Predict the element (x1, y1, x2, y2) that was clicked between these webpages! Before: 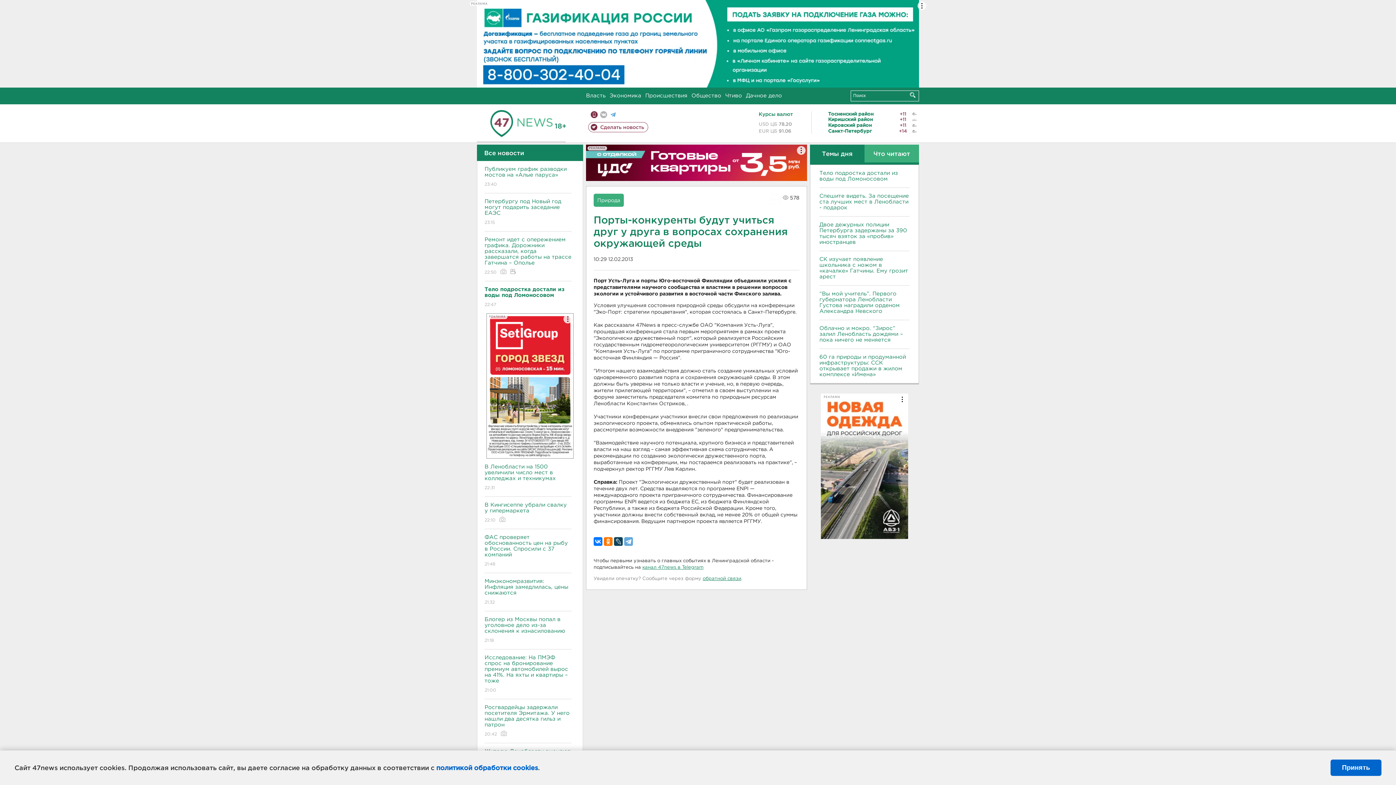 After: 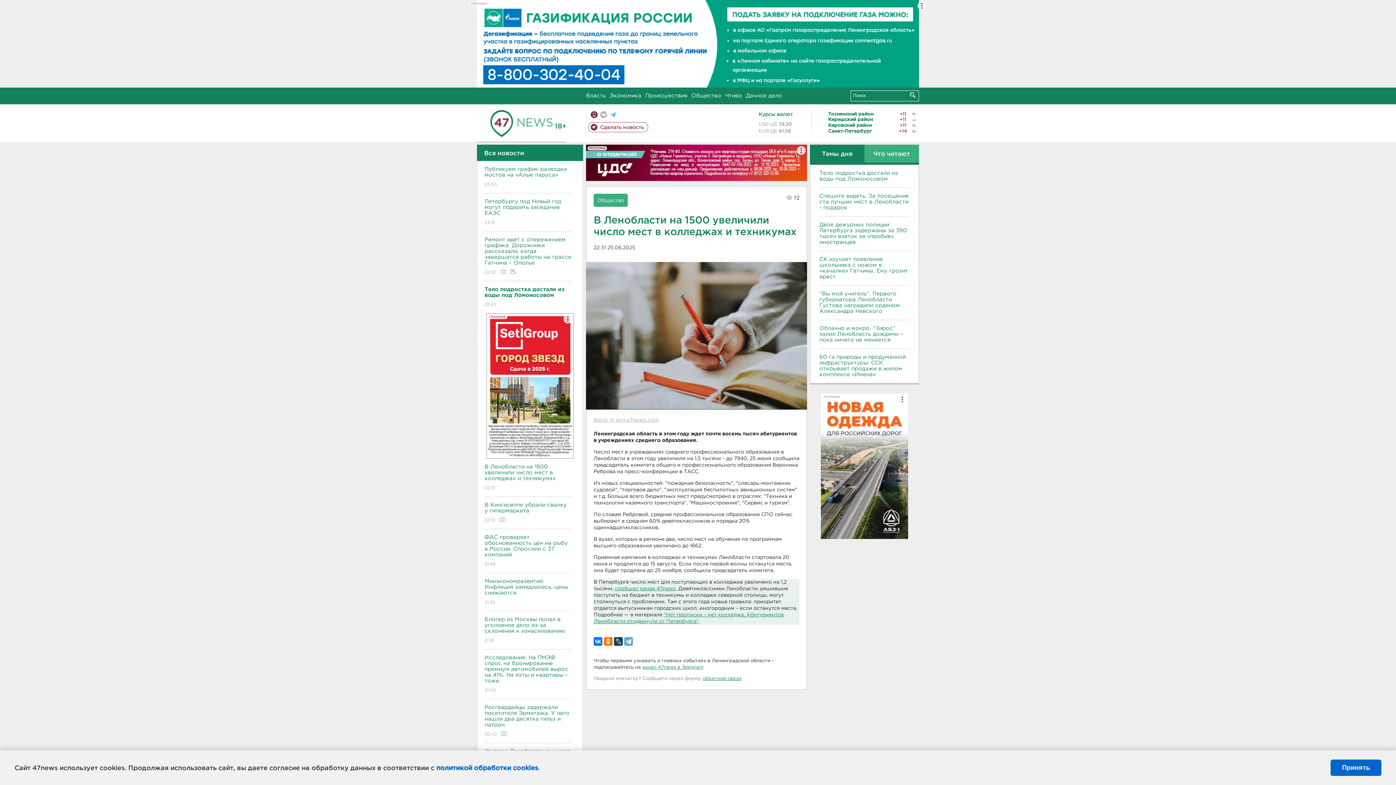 Action: bbox: (484, 458, 571, 496) label: В Ленобласти на 1500 увеличили число мест в колледжах и техникумах
22:31